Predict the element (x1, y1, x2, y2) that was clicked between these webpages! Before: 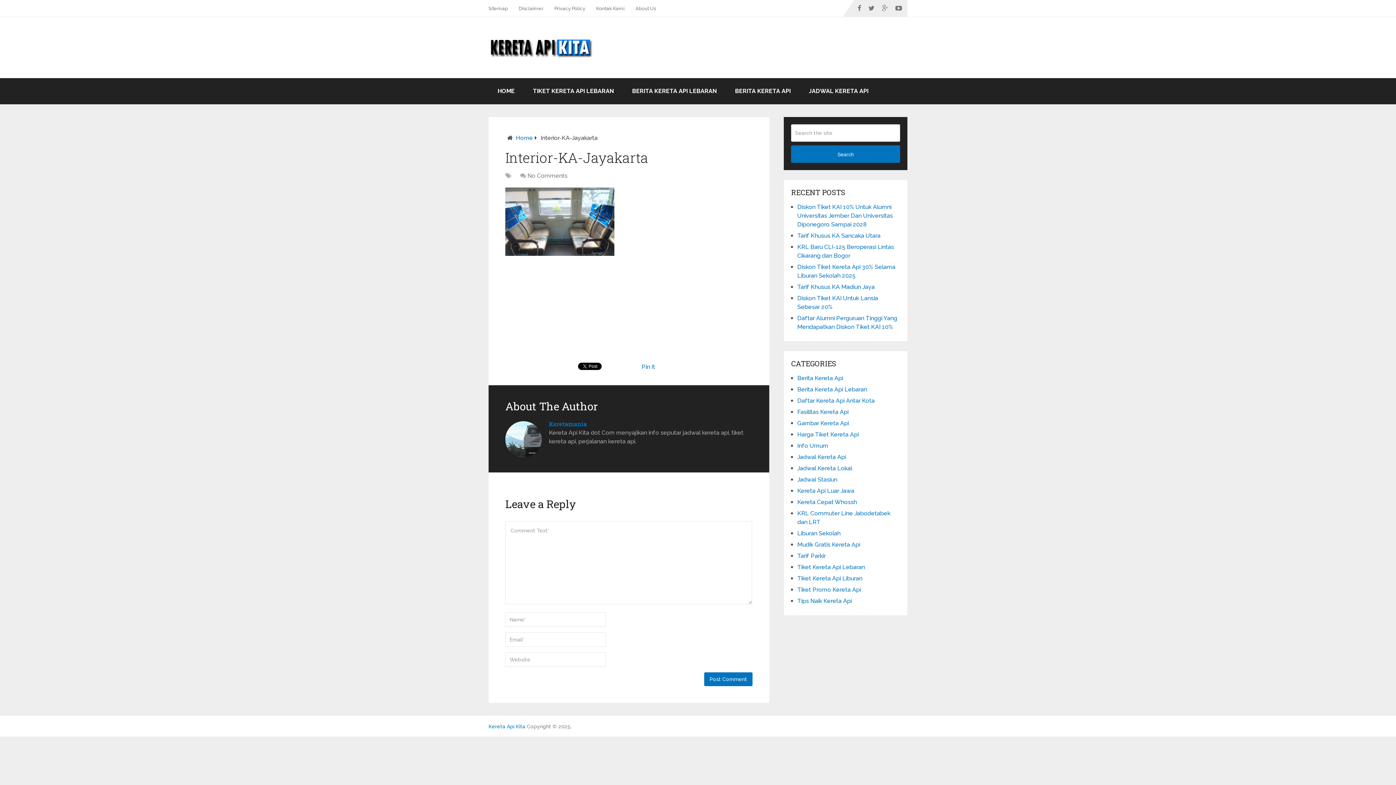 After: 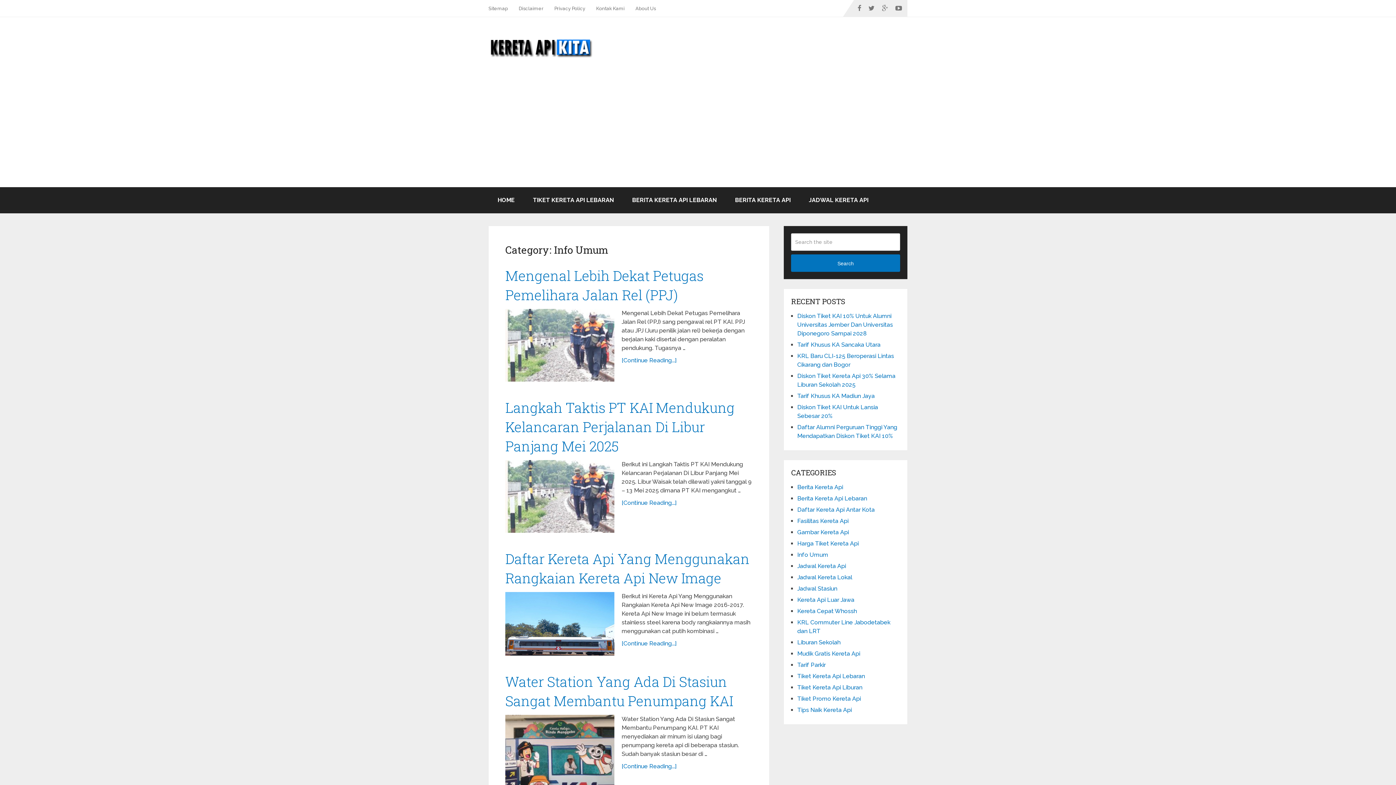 Action: bbox: (797, 442, 828, 449) label: Info Umum